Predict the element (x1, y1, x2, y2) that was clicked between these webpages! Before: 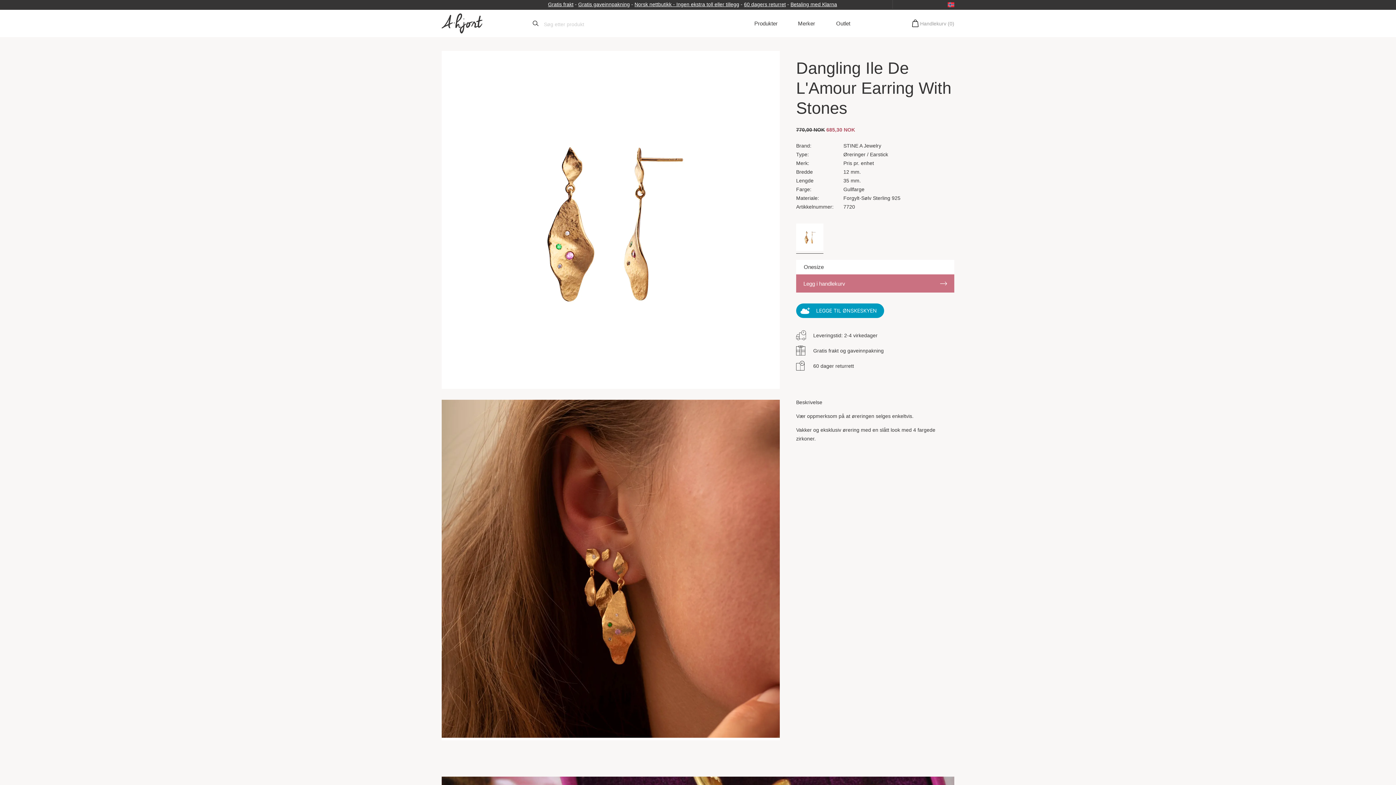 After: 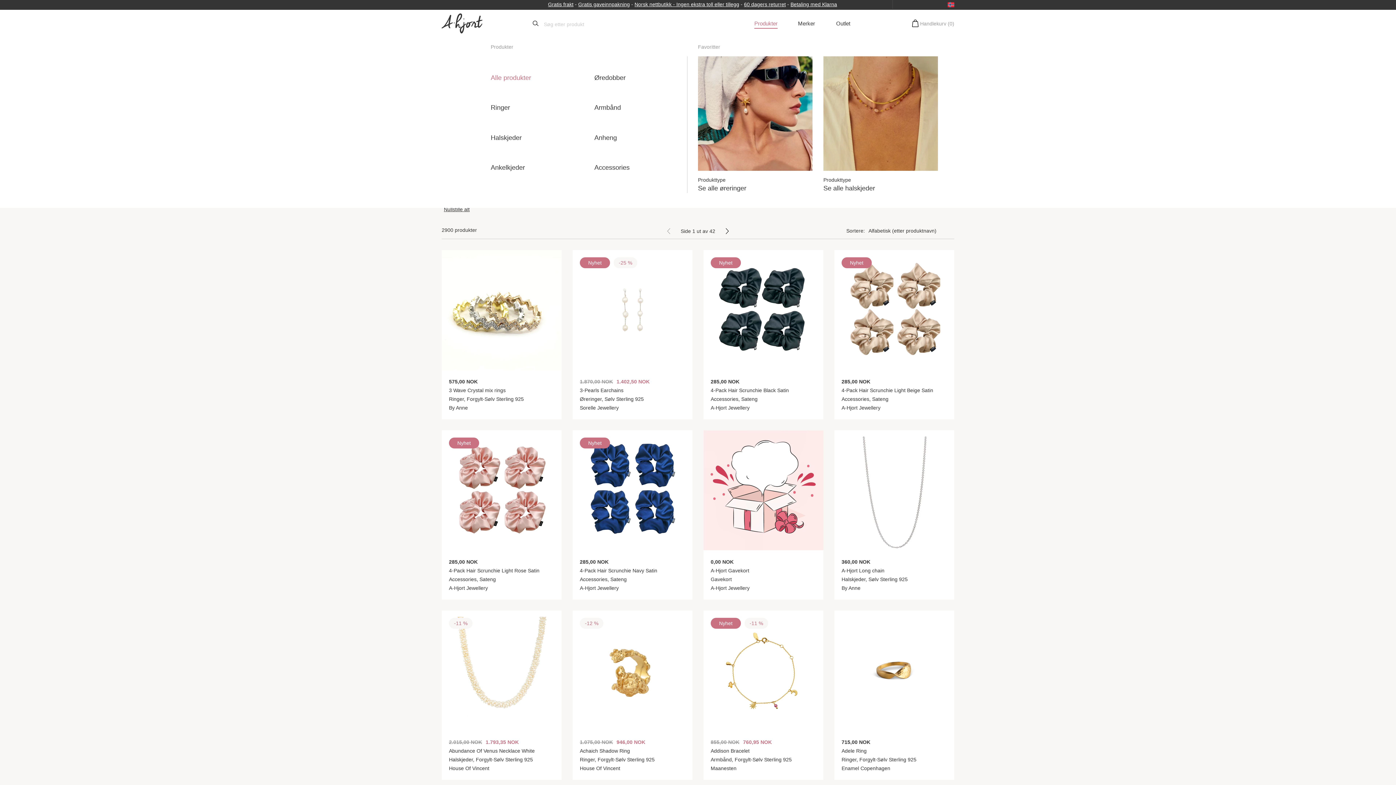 Action: bbox: (747, 9, 787, 37) label: Produkter